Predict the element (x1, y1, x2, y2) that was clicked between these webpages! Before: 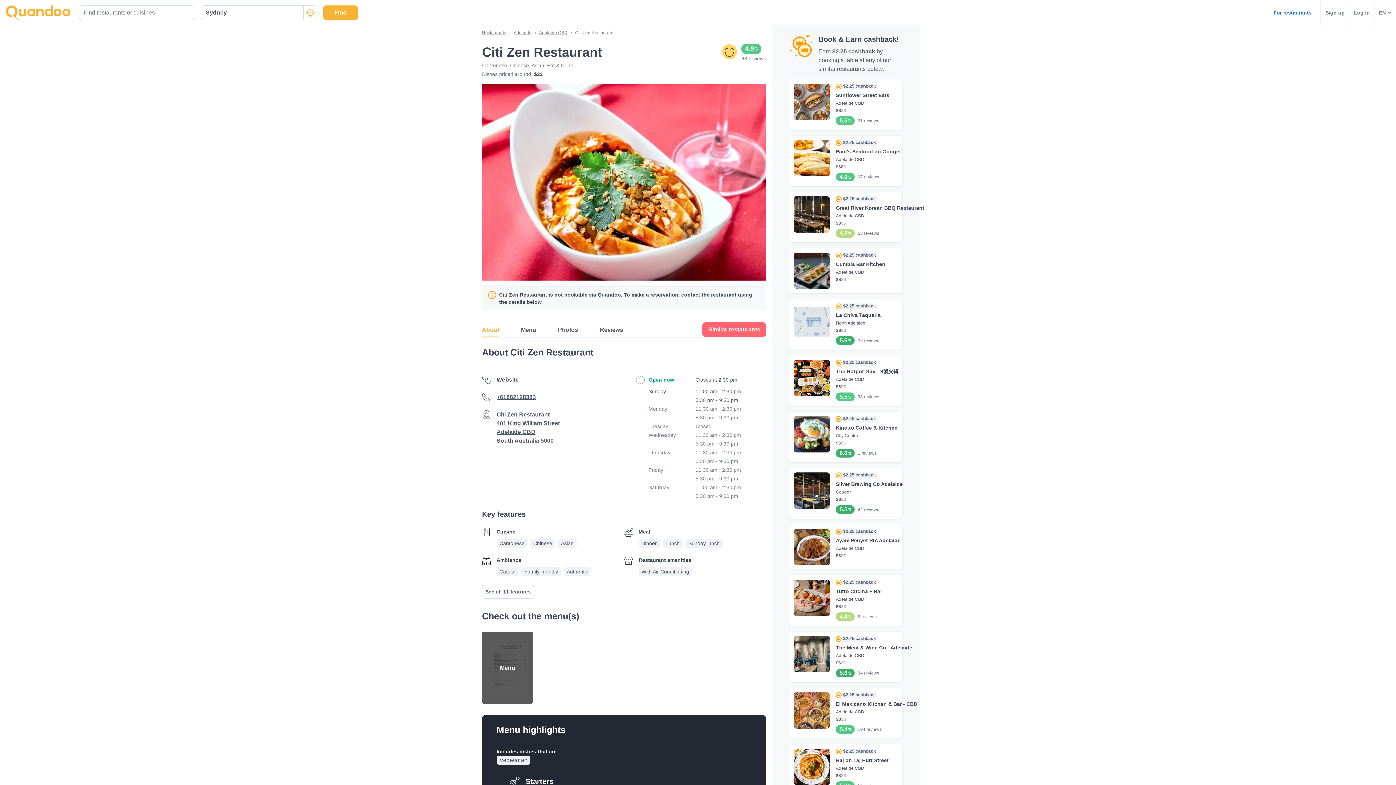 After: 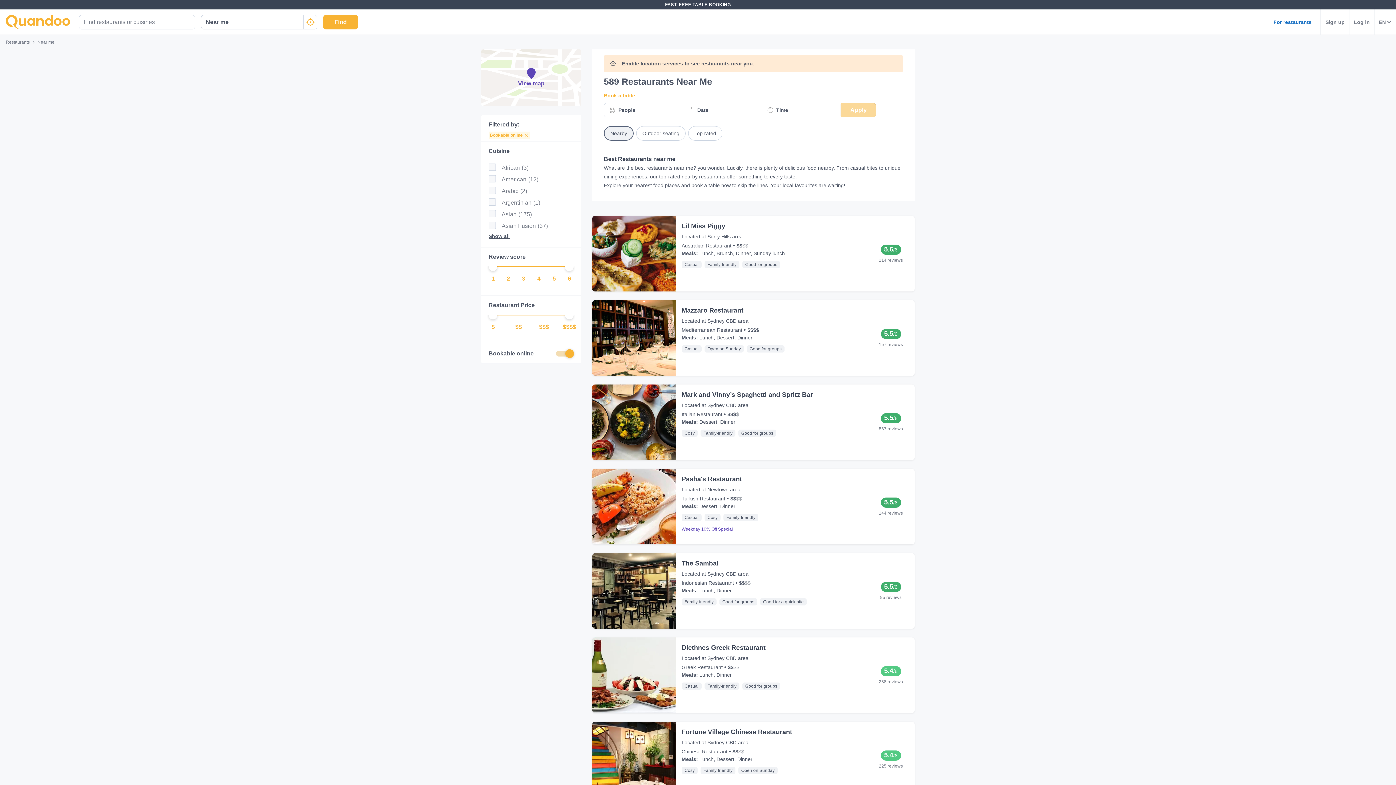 Action: bbox: (303, 5, 317, 19)